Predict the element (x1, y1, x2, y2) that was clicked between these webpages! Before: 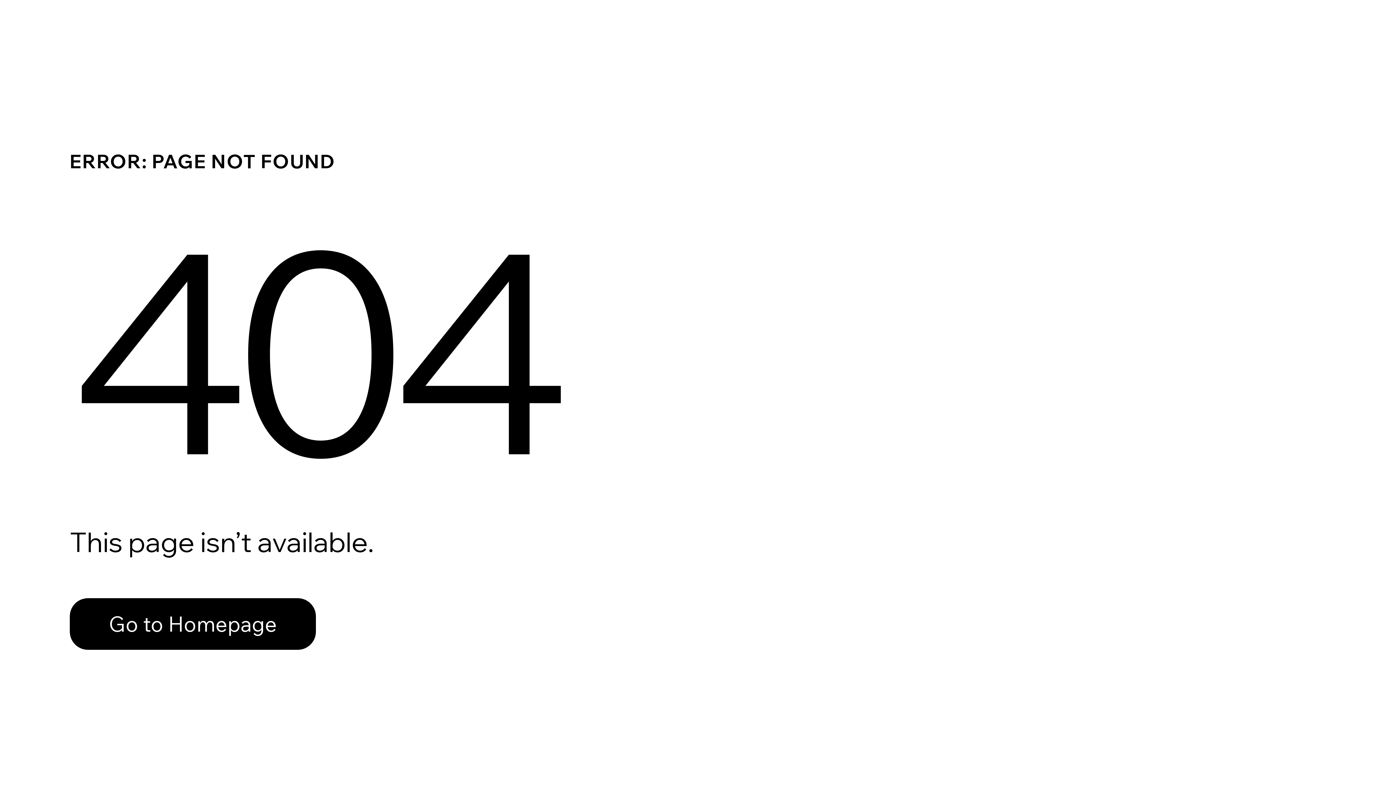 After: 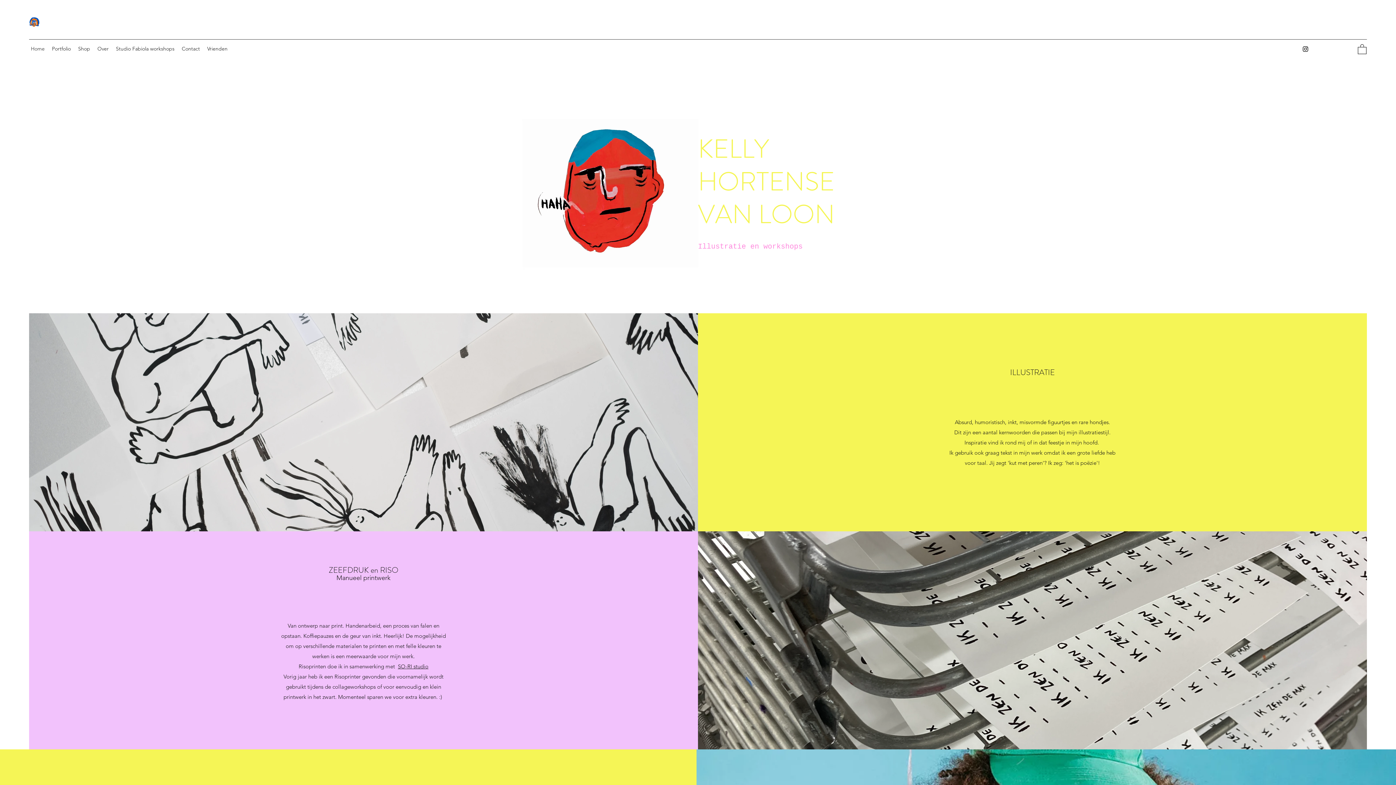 Action: bbox: (69, 598, 316, 650) label: Go to Homepage